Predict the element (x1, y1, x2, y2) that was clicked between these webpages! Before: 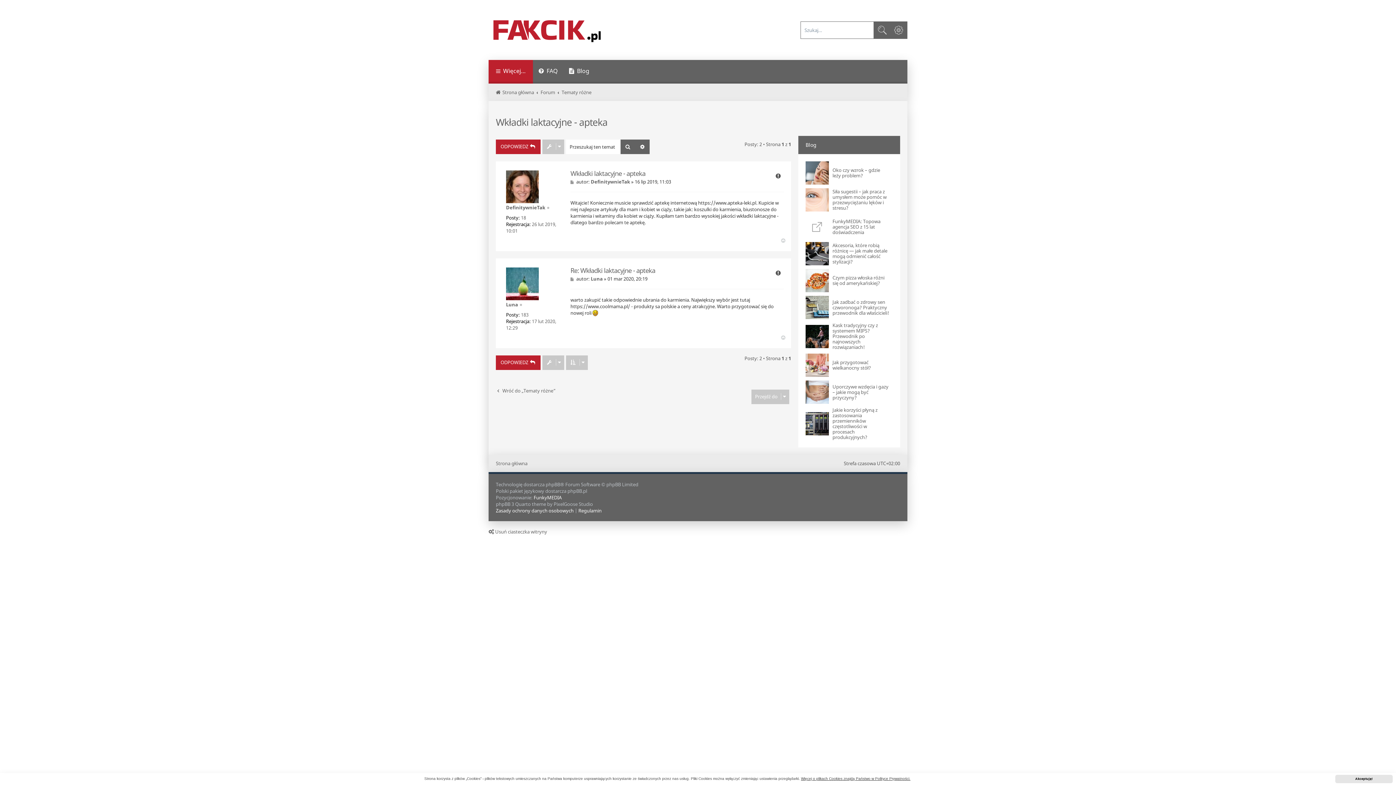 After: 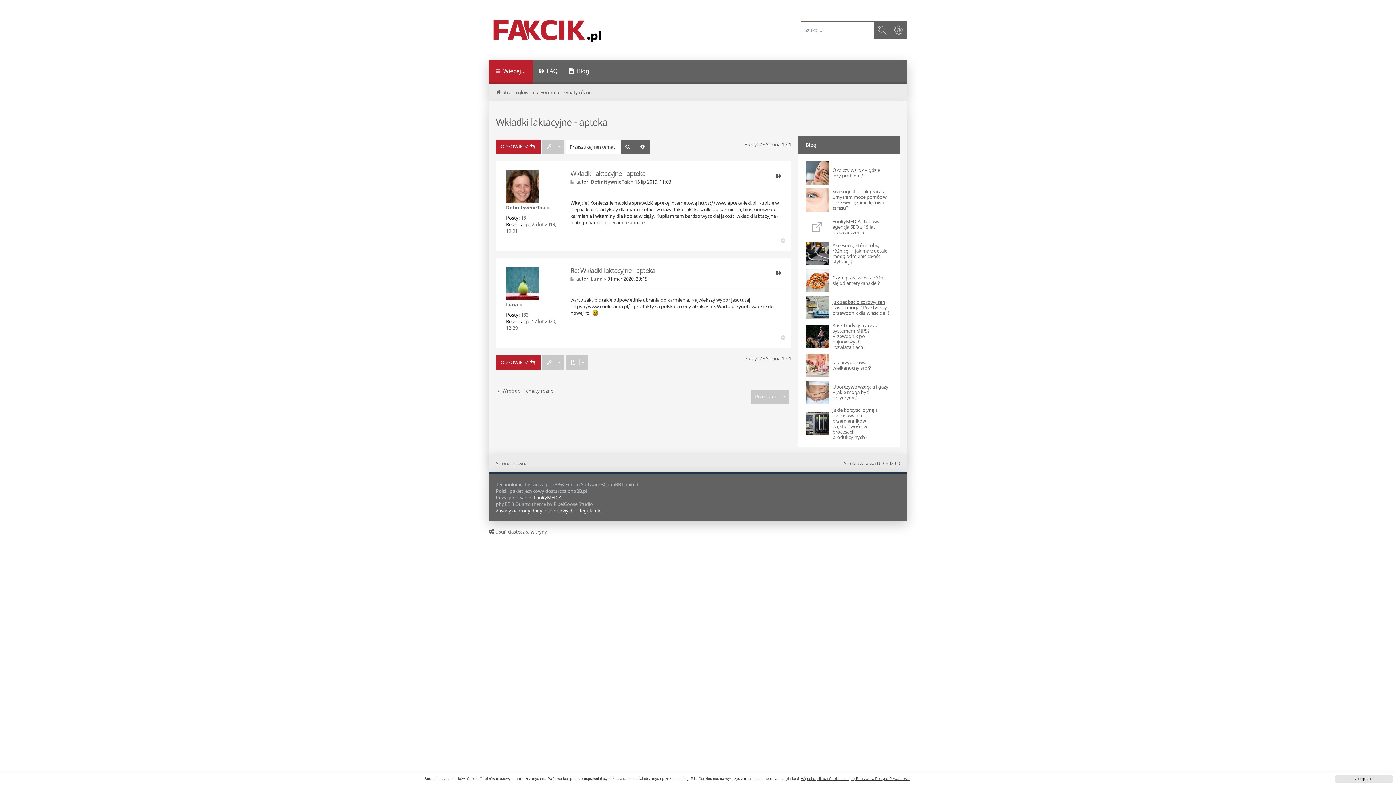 Action: bbox: (832, 299, 889, 315) label: Jak zadbać o zdrowy sen czworonoga? Praktyczny przewodnik dla właścicieli!